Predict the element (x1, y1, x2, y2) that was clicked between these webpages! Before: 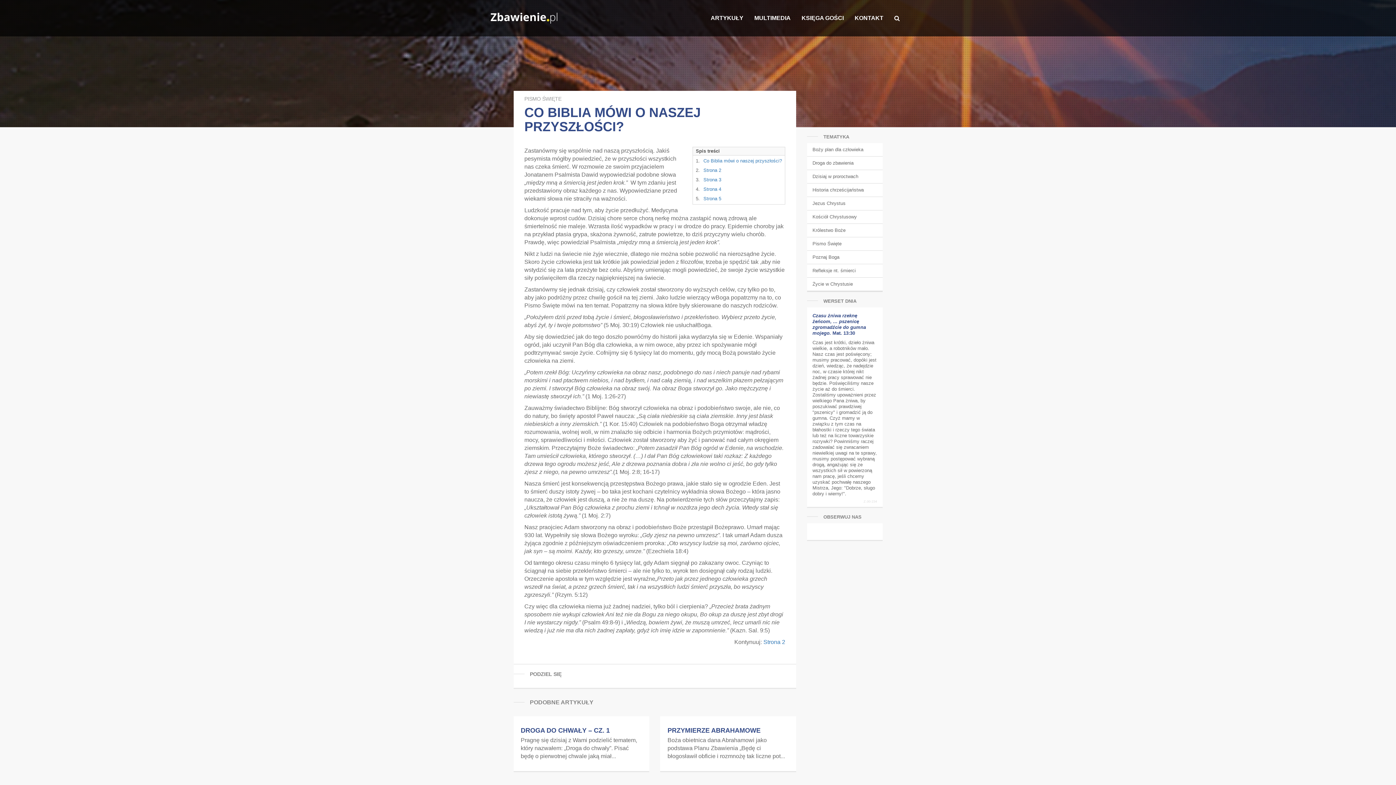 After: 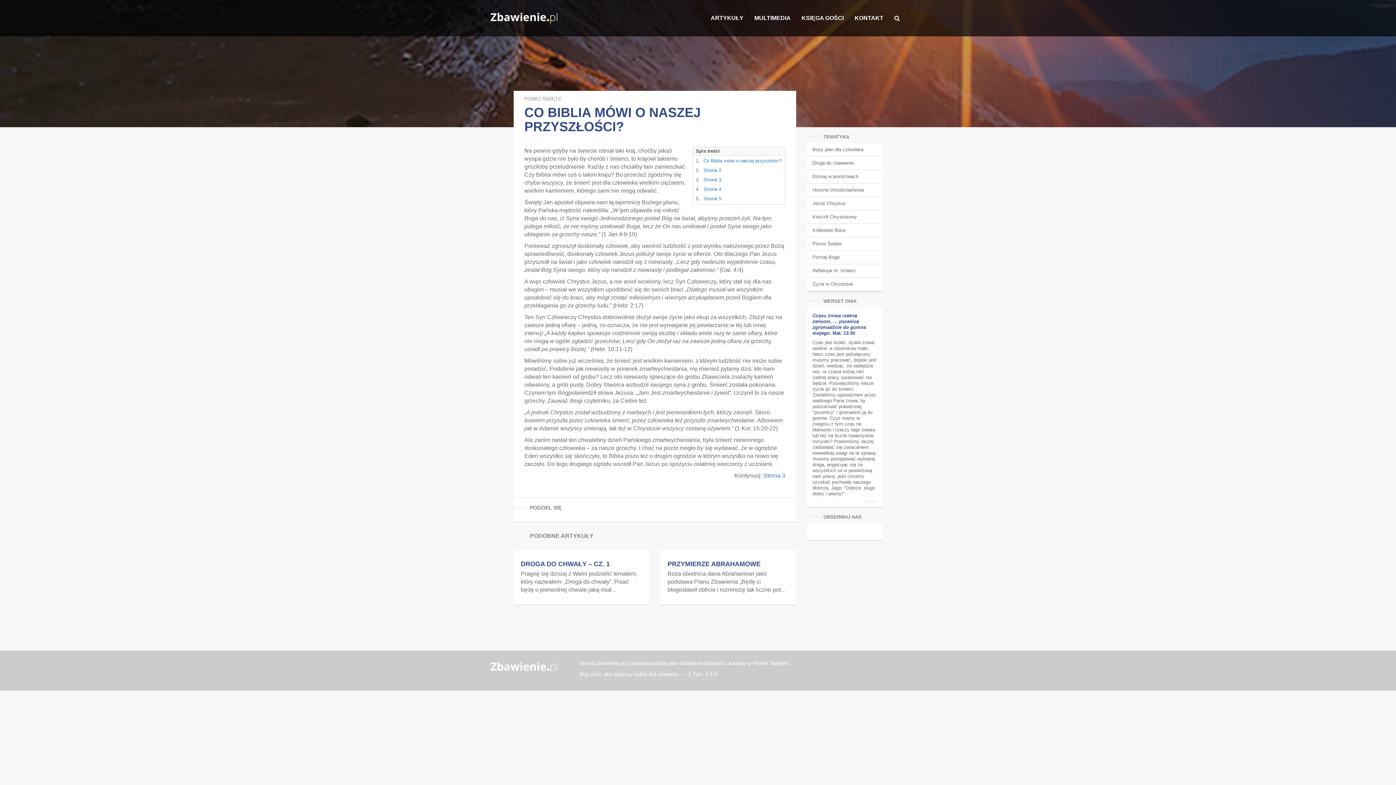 Action: bbox: (763, 639, 785, 645) label: Strona 2